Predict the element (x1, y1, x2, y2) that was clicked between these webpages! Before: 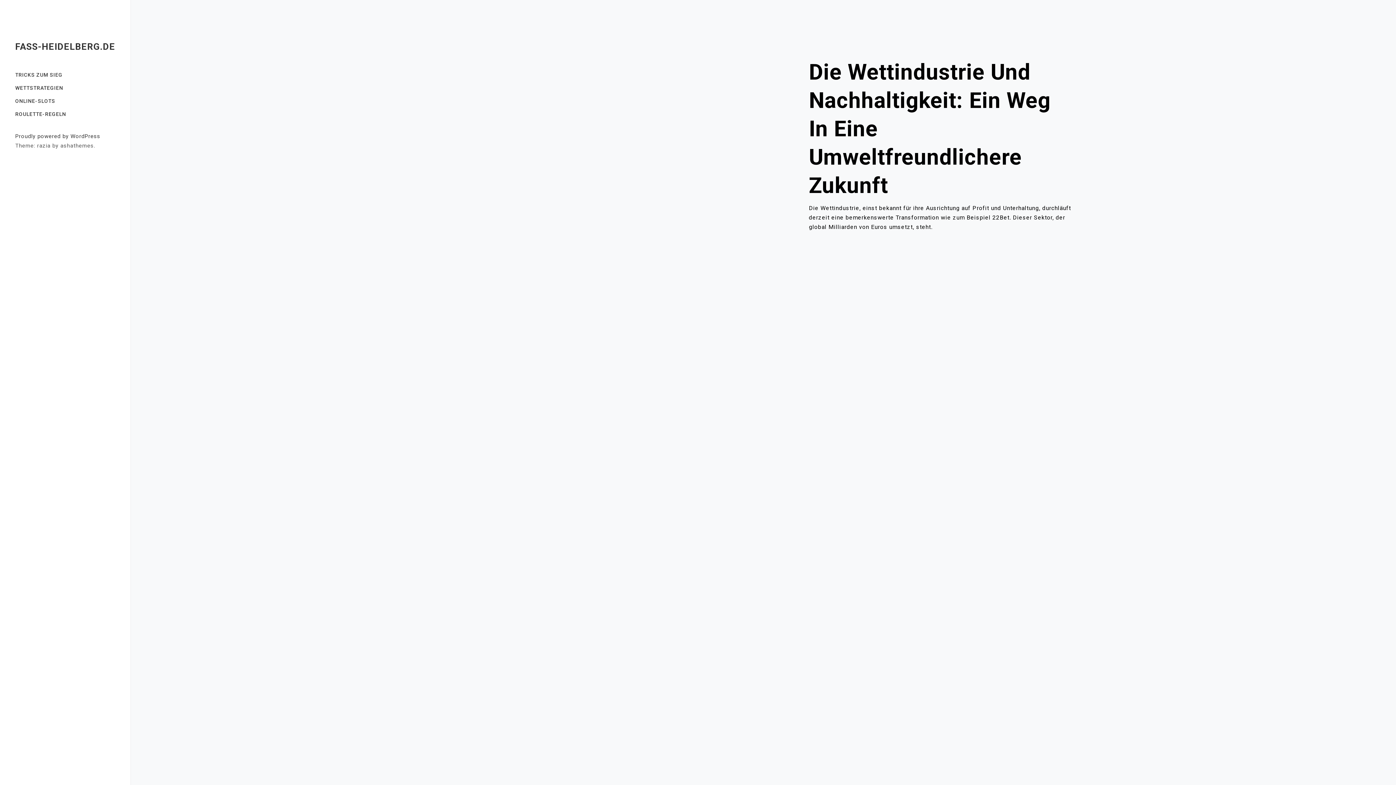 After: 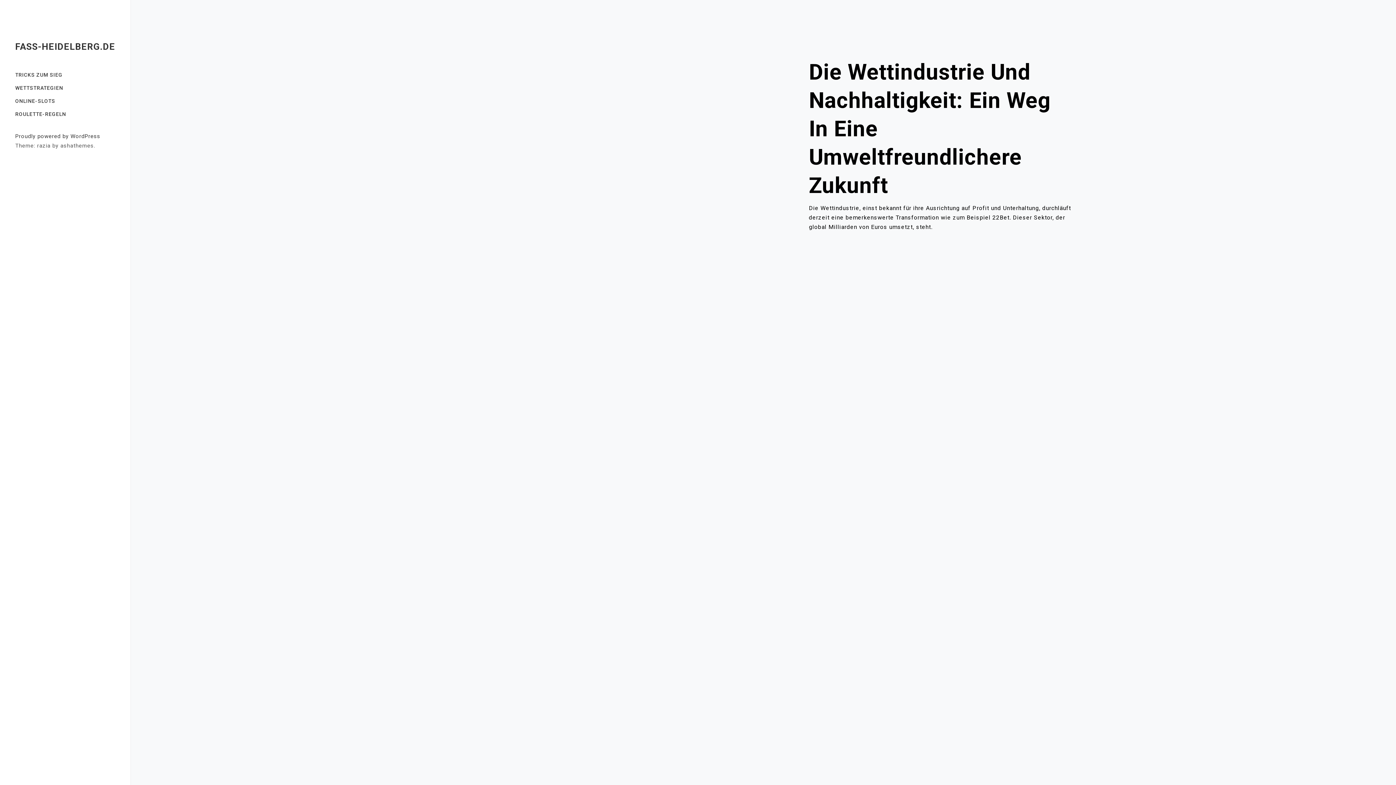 Action: label: FASS-HEIDELBERG.DE bbox: (15, 41, 115, 52)